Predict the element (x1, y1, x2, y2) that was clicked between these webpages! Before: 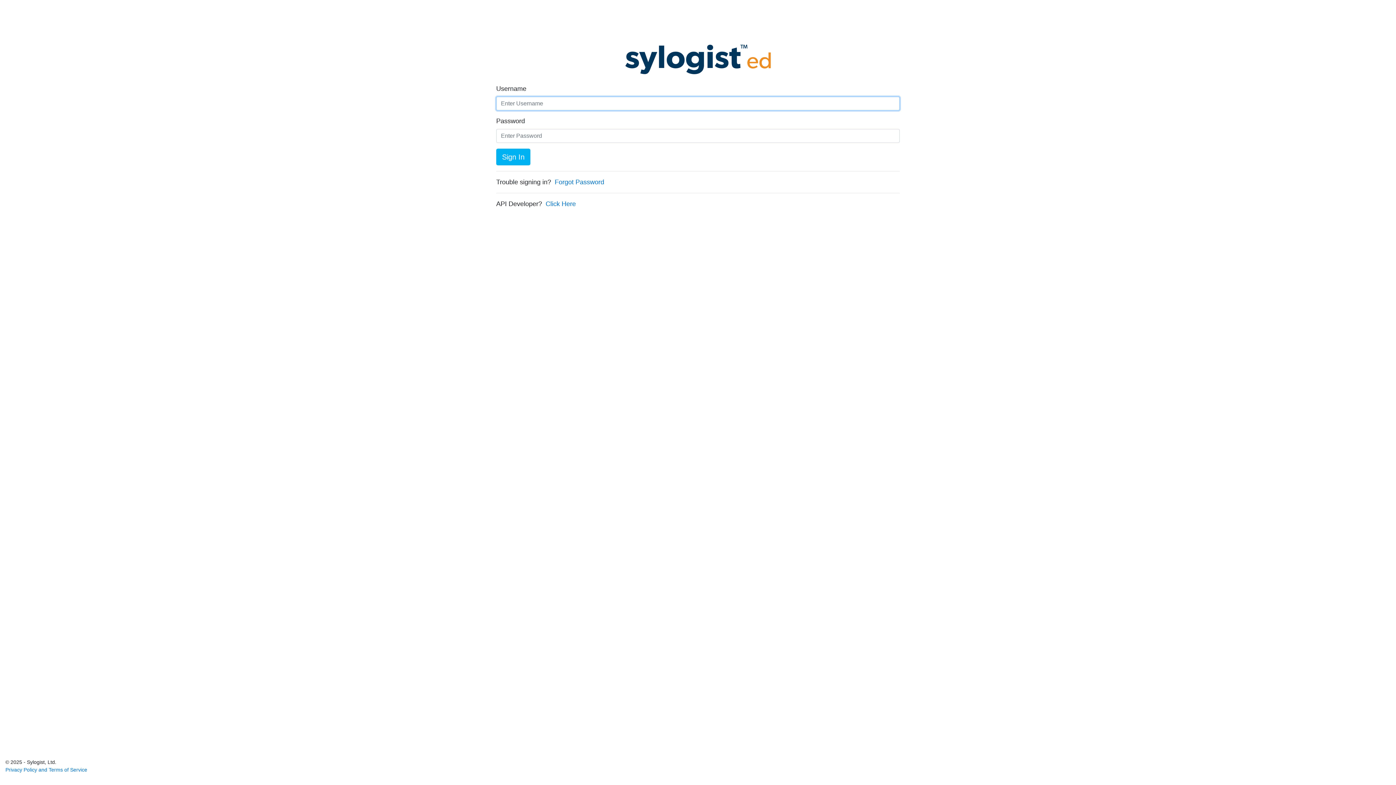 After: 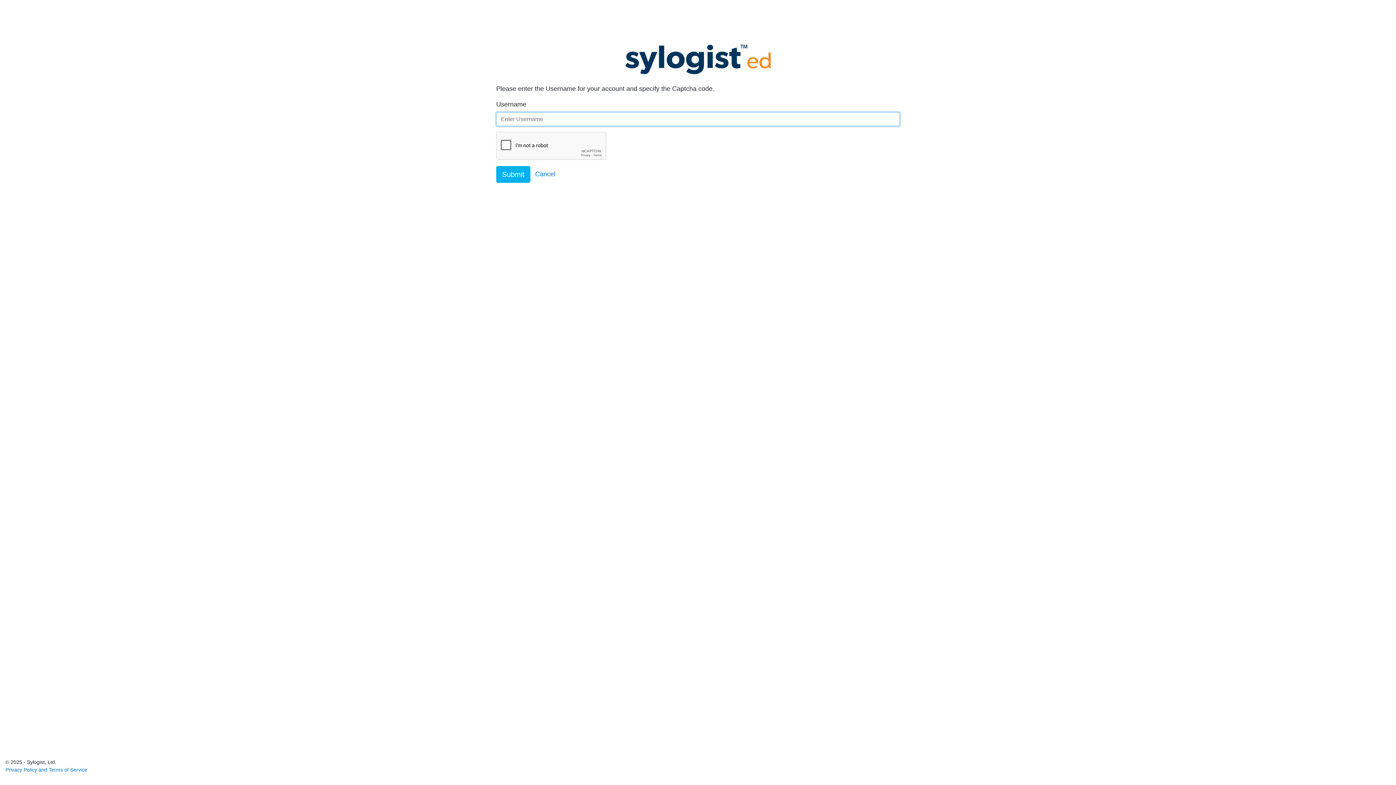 Action: bbox: (554, 178, 604, 185) label: Forgot Password